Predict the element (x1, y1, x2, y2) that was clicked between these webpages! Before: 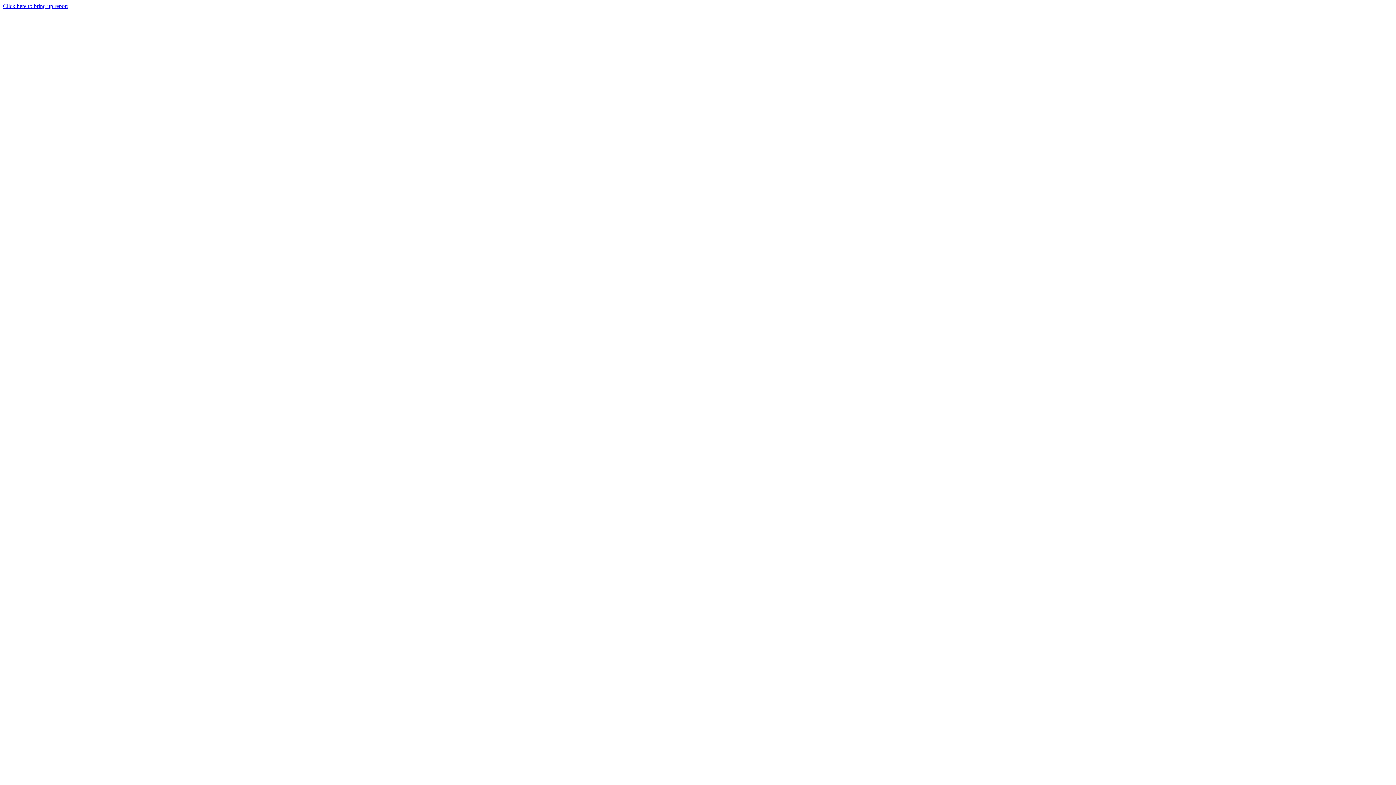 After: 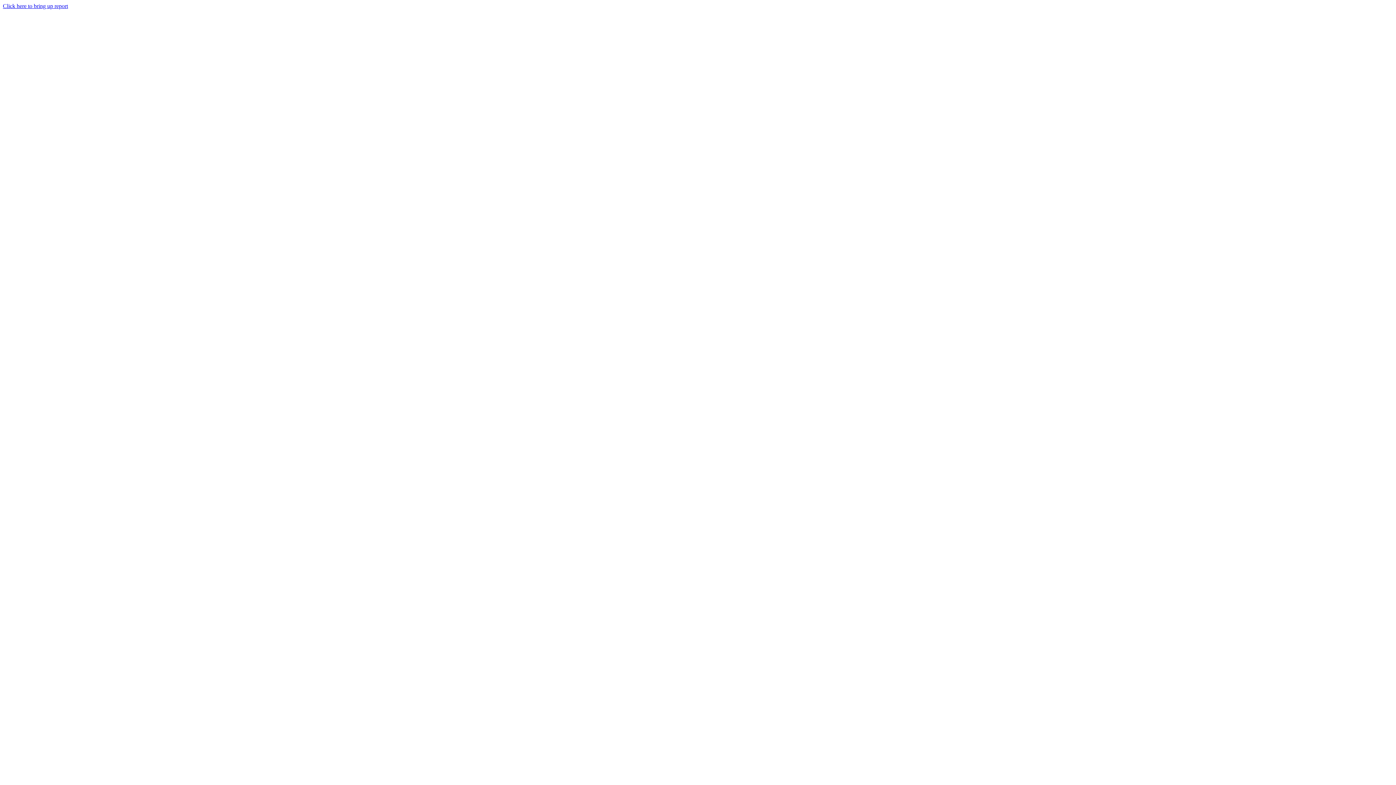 Action: bbox: (2, 2, 68, 9) label: Click here to bring up report